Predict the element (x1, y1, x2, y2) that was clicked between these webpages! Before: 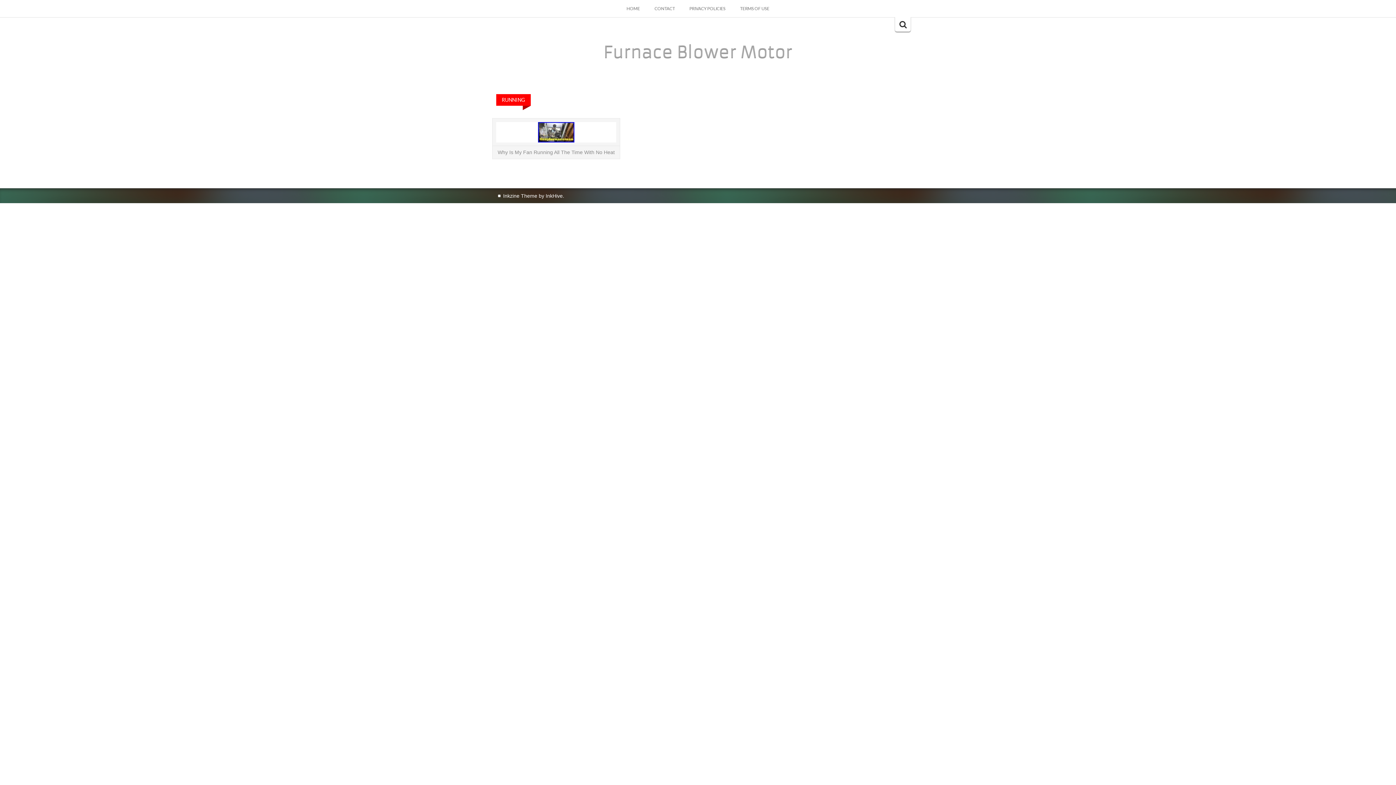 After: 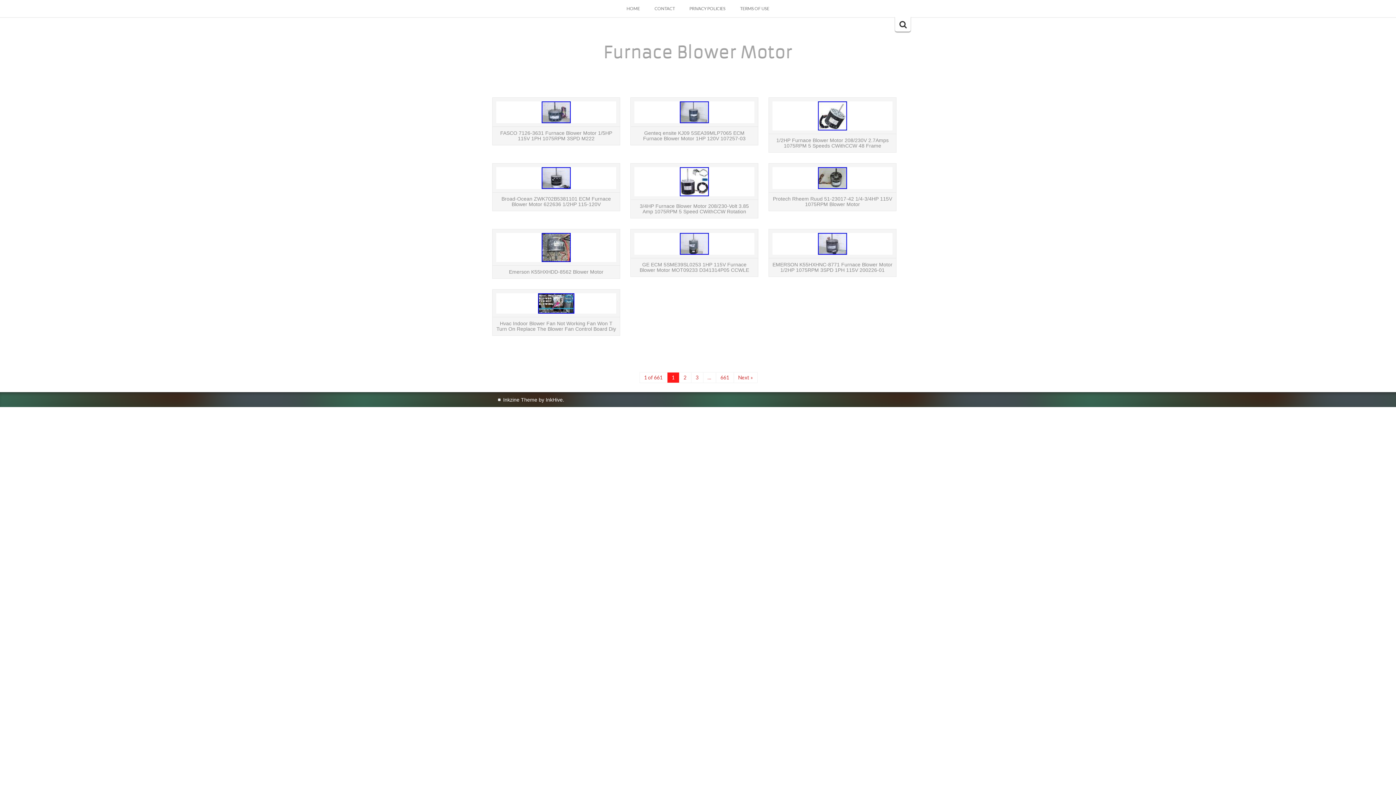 Action: bbox: (603, 41, 792, 62) label: Furnace Blower Motor